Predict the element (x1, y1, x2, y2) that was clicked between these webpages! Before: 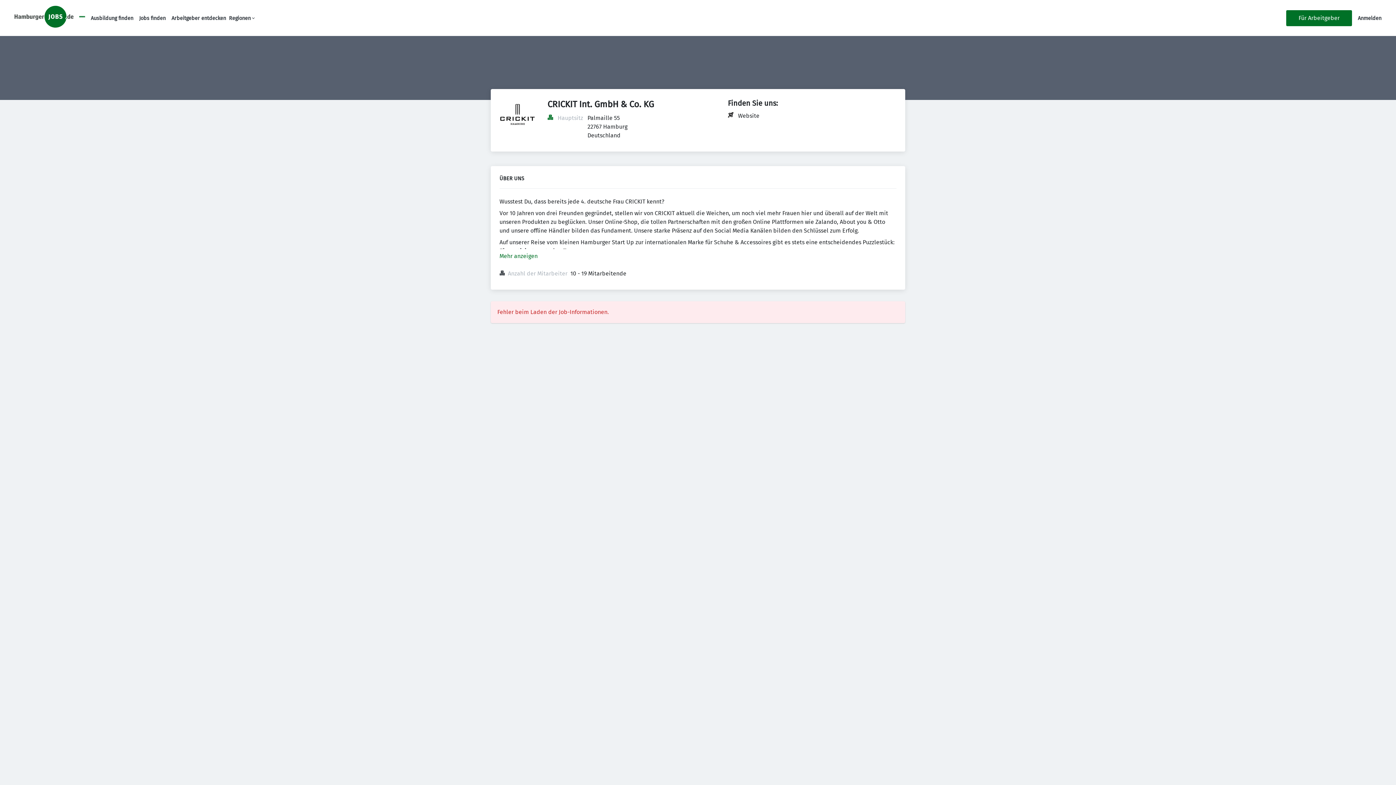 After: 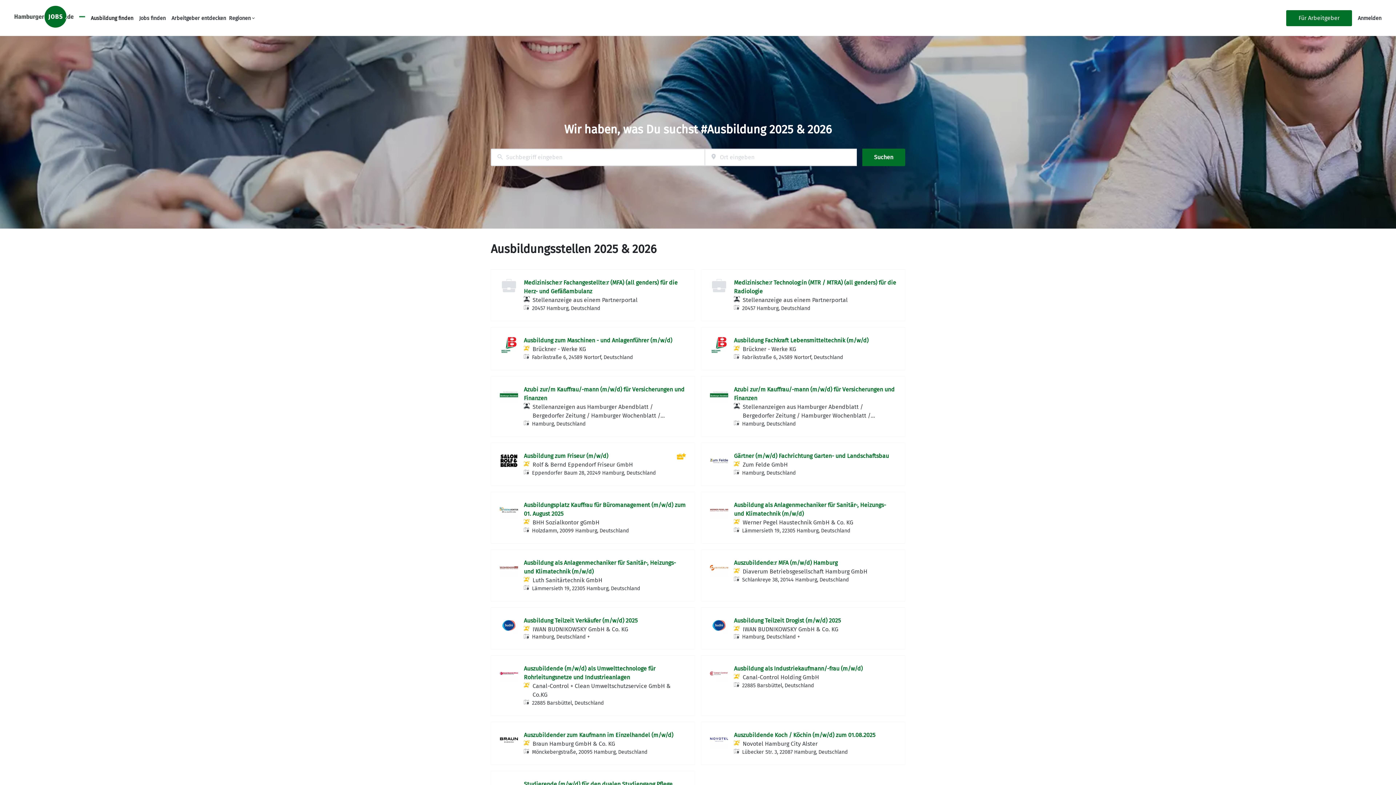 Action: bbox: (90, 15, 133, 21) label: Ausbildung finden